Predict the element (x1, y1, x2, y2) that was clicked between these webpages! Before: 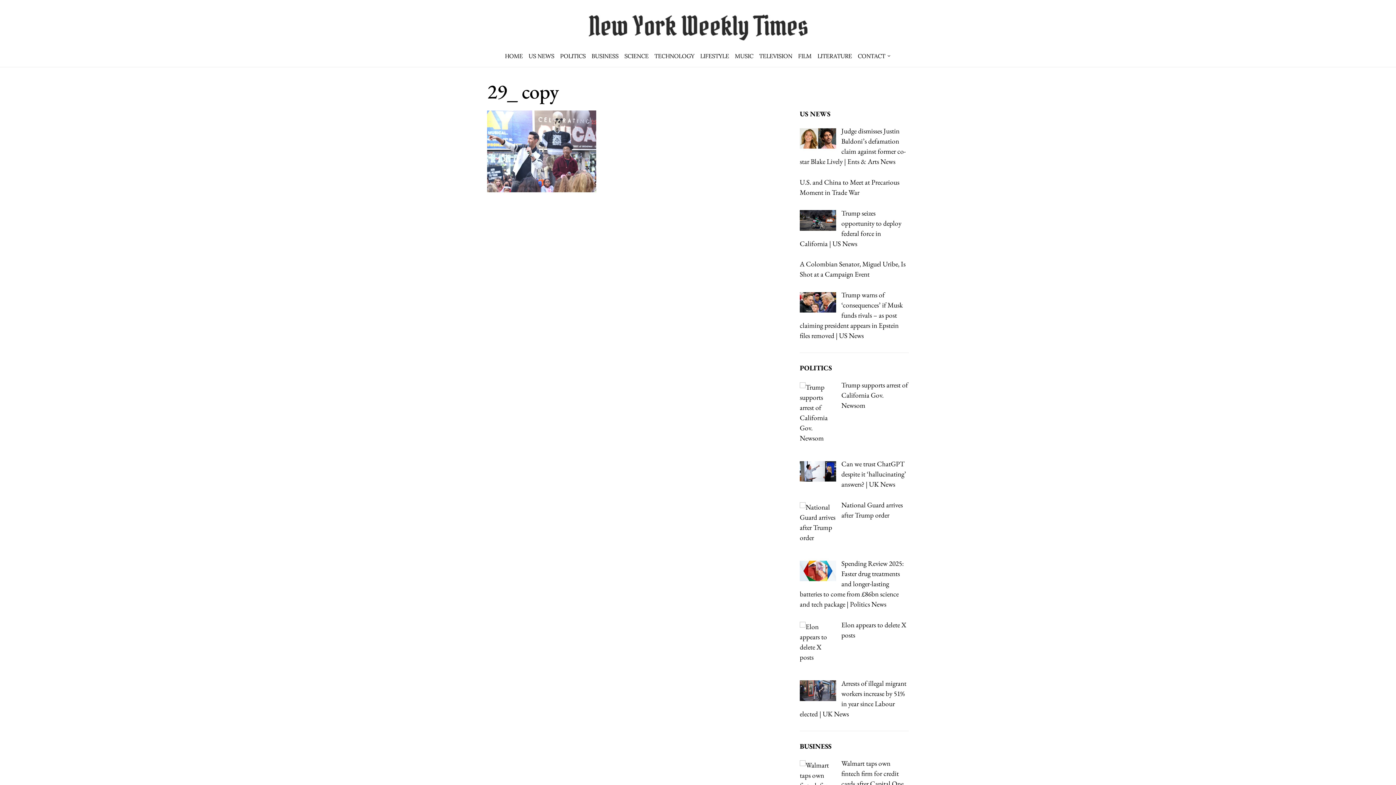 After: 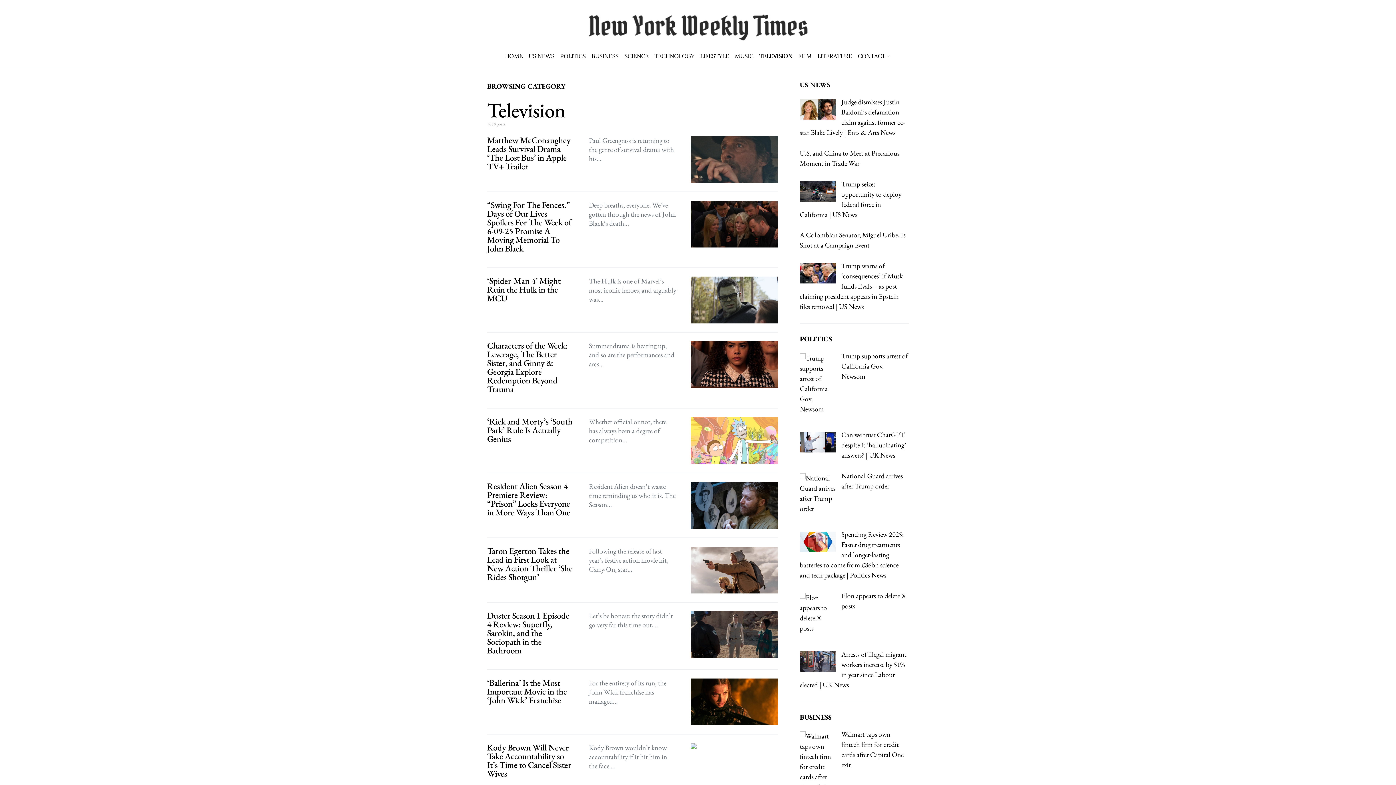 Action: label: TELEVISION bbox: (756, 45, 795, 66)